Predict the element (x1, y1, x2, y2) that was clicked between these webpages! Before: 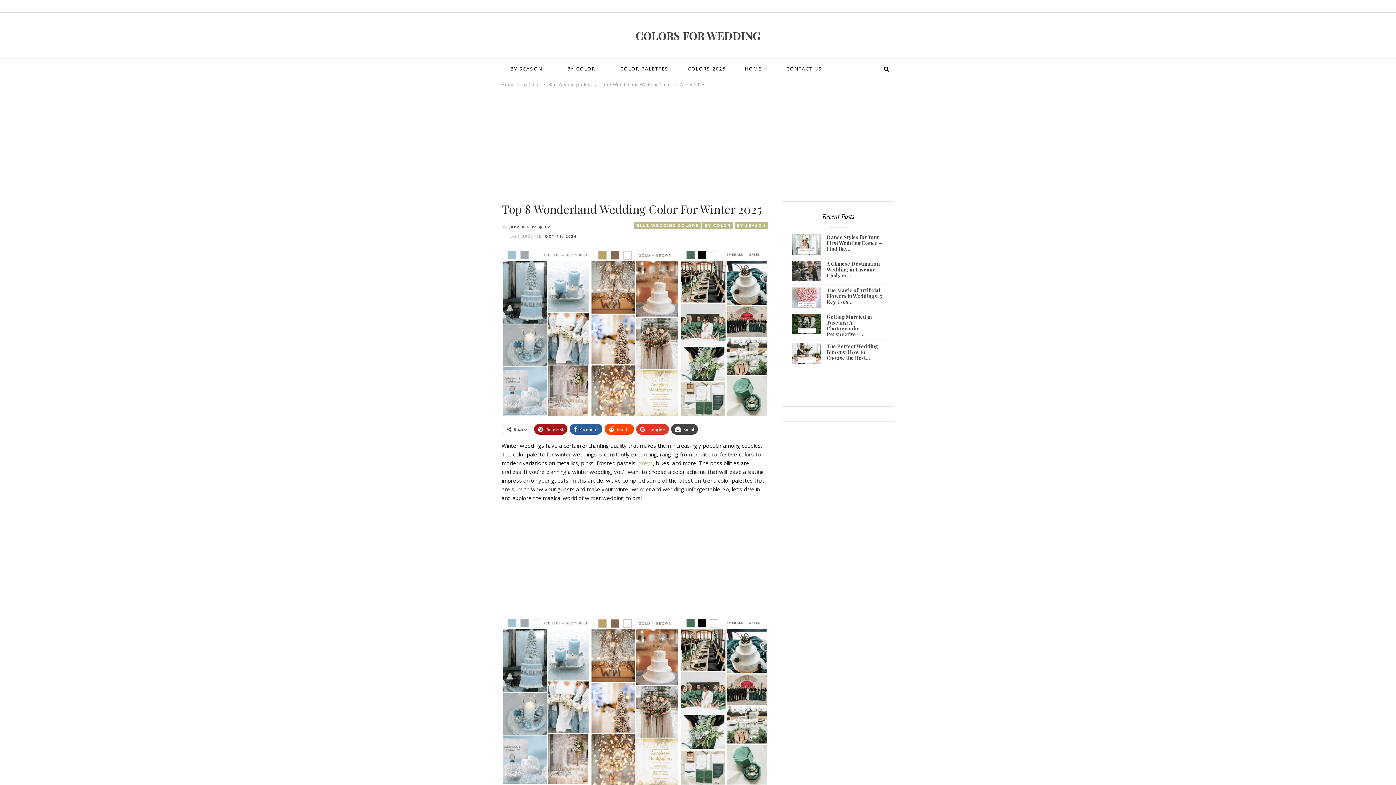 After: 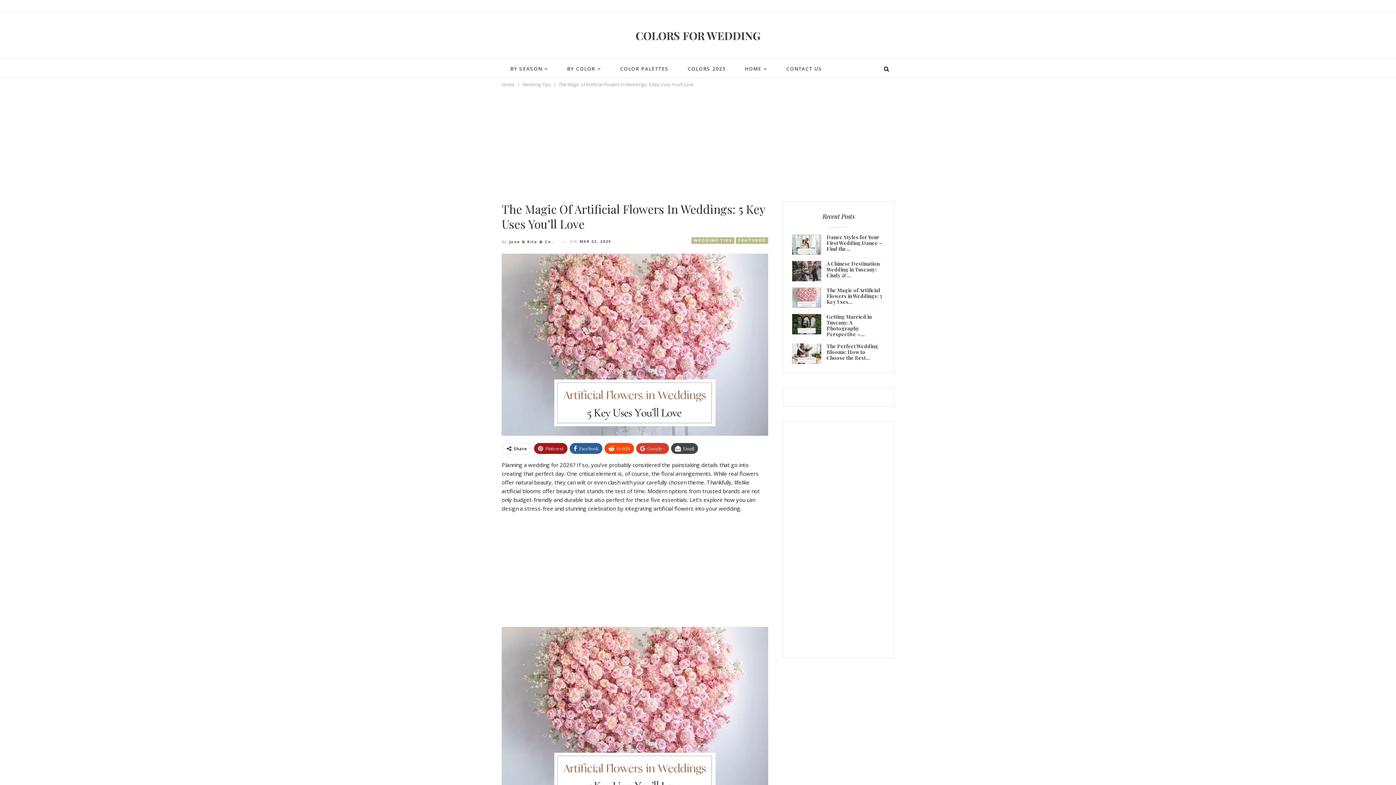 Action: bbox: (826, 286, 882, 305) label: The Magic of Artificial Flowers in Weddings: 5 Key Uses…